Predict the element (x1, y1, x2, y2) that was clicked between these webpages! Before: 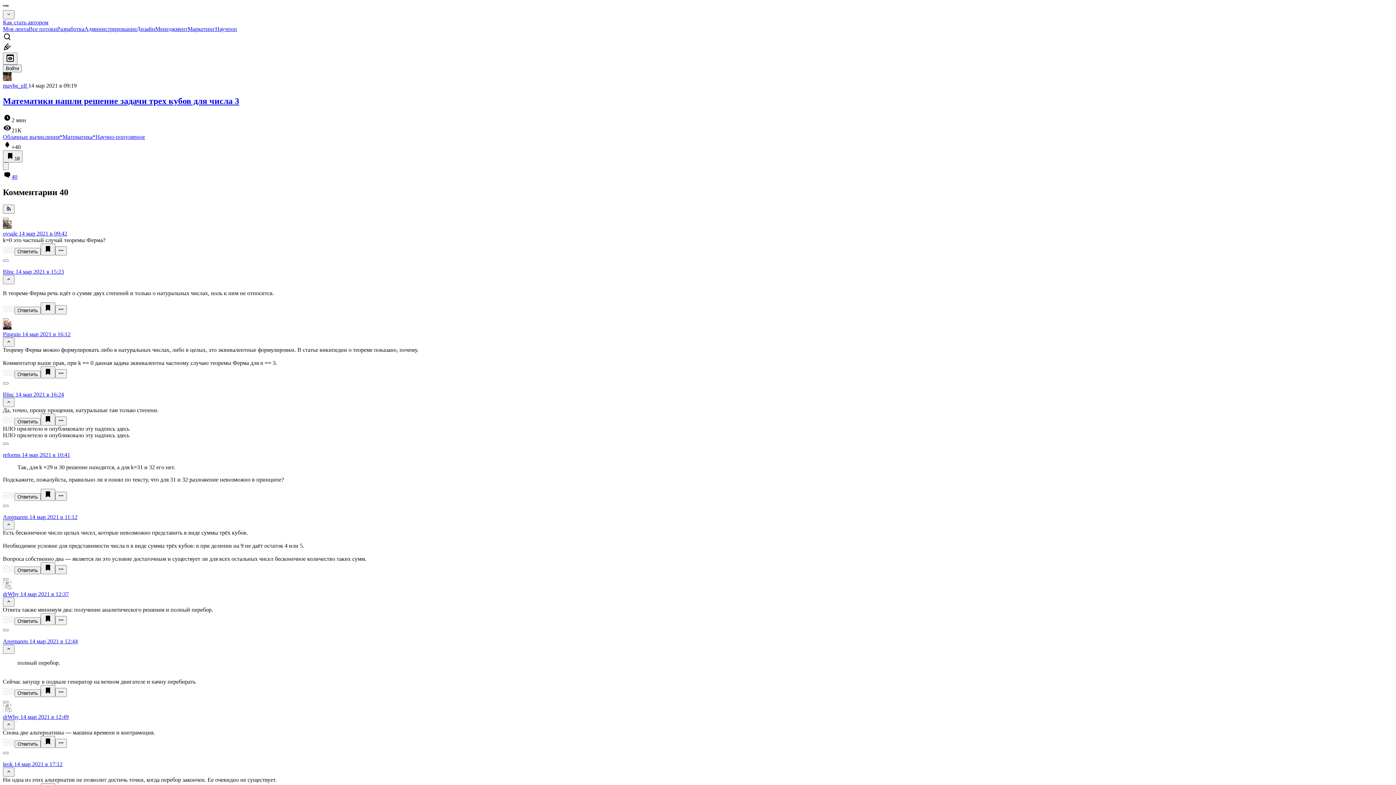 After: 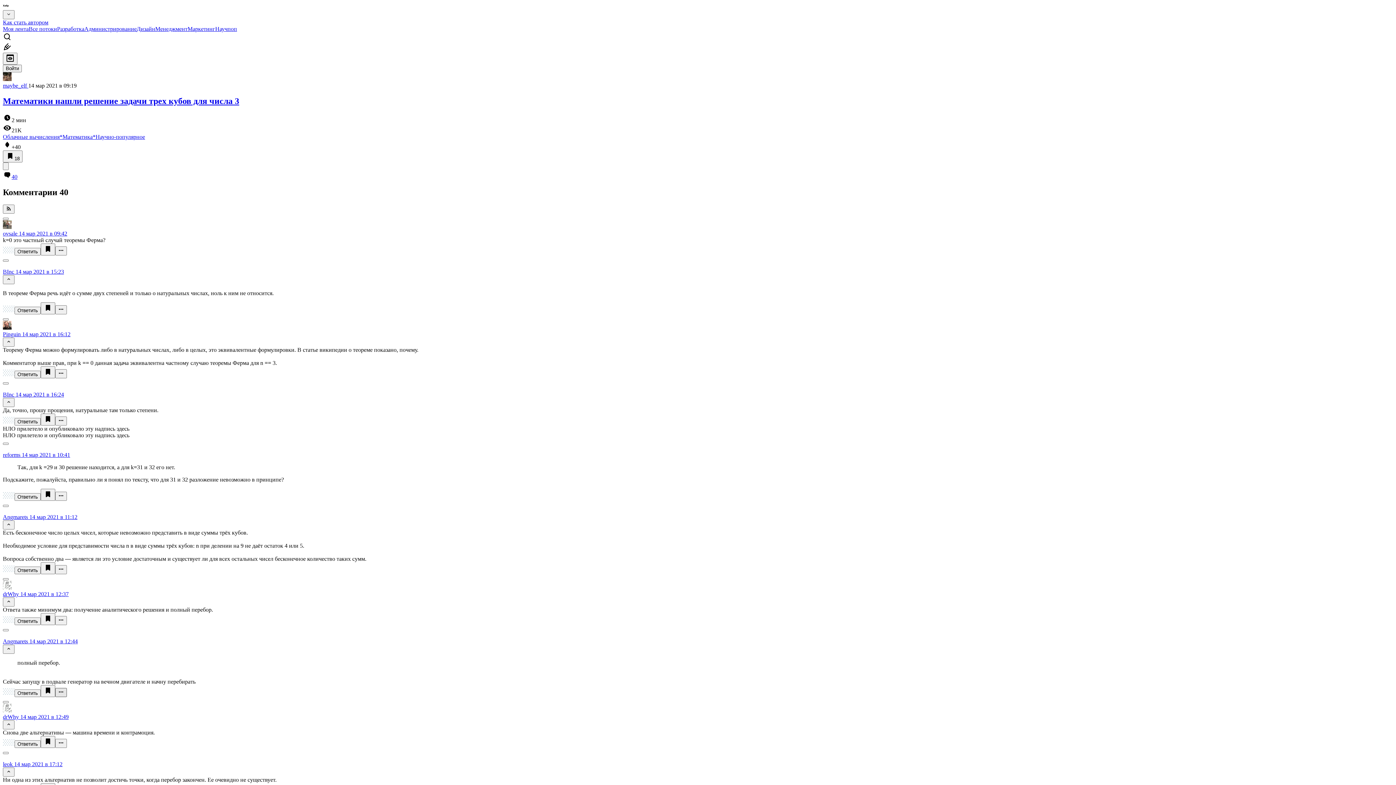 Action: bbox: (55, 688, 66, 697)